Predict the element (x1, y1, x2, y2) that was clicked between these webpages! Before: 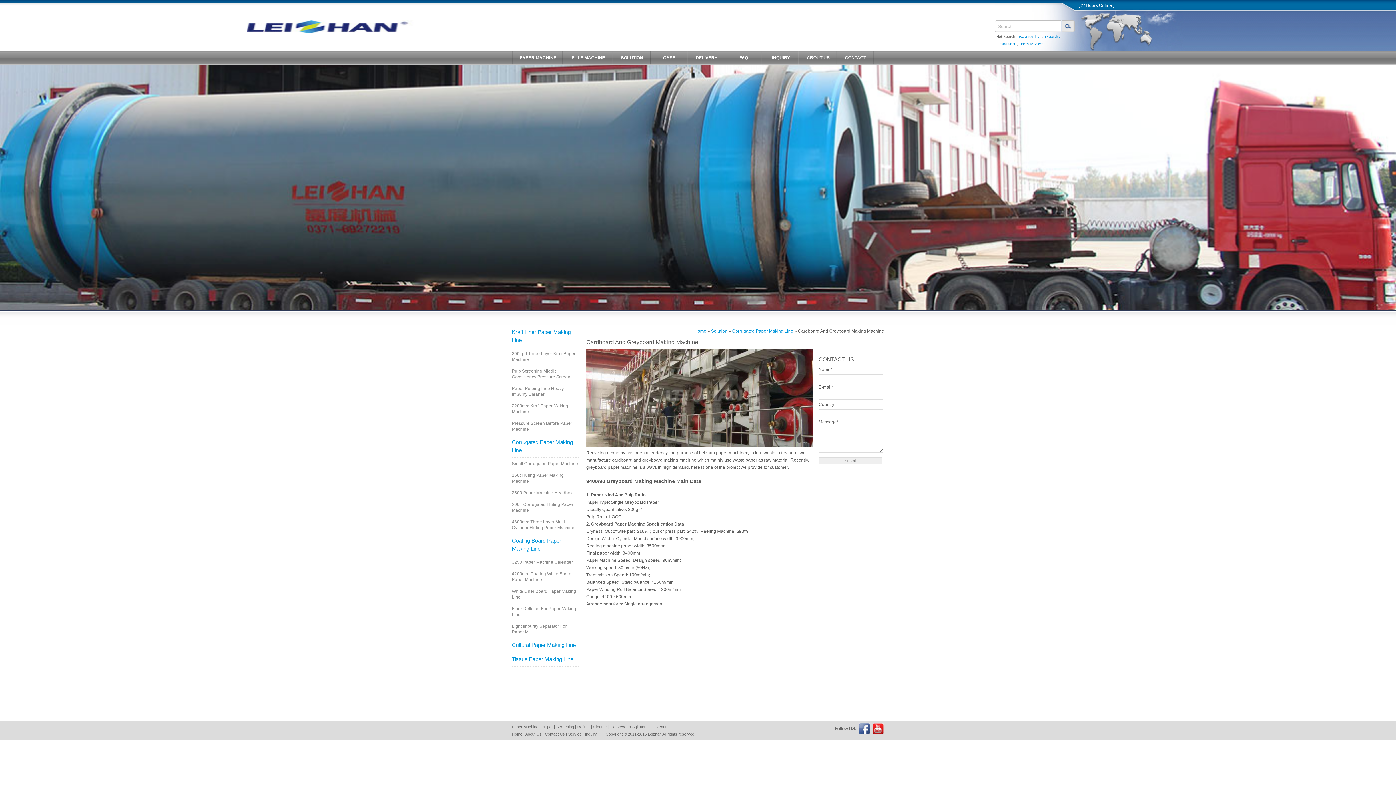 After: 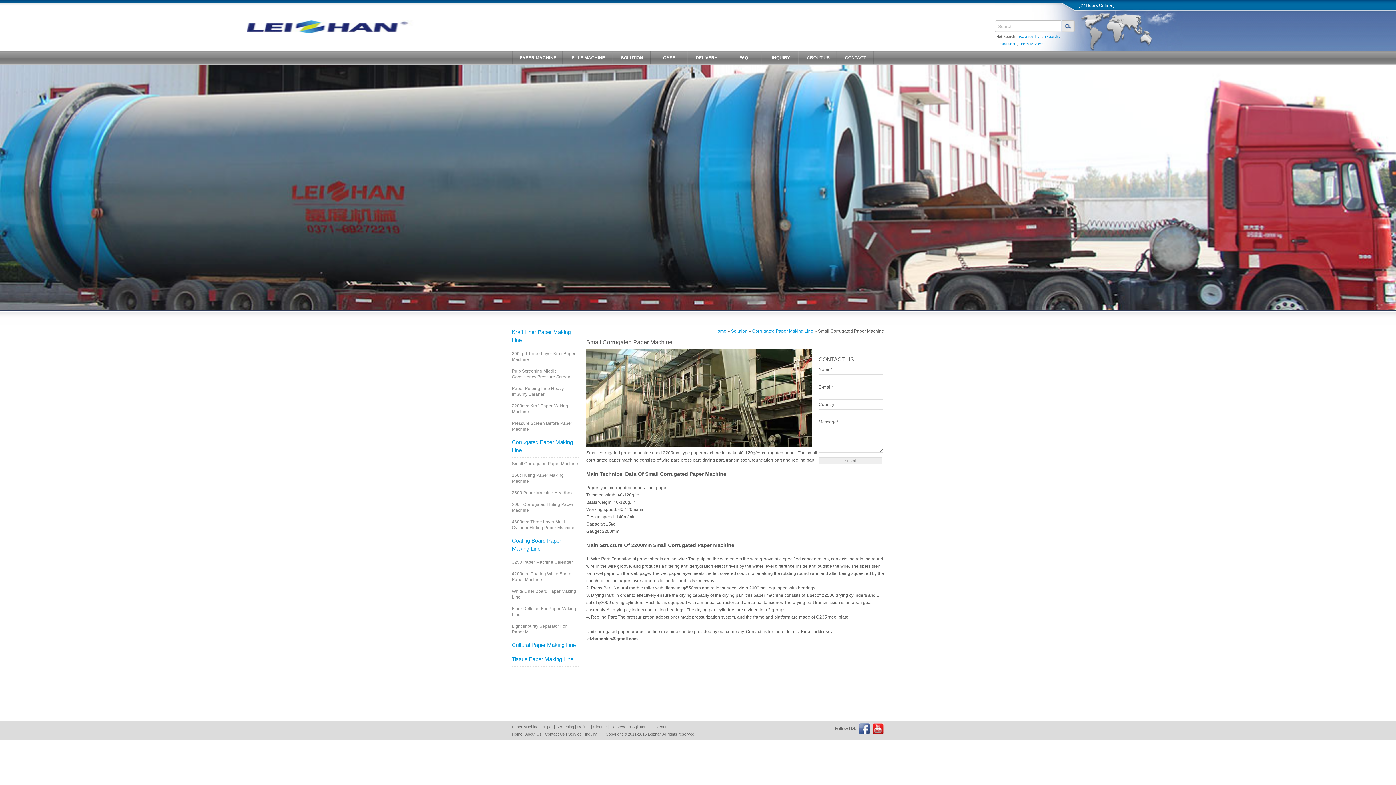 Action: label: Small Corrugated Paper Machine bbox: (512, 460, 579, 466)